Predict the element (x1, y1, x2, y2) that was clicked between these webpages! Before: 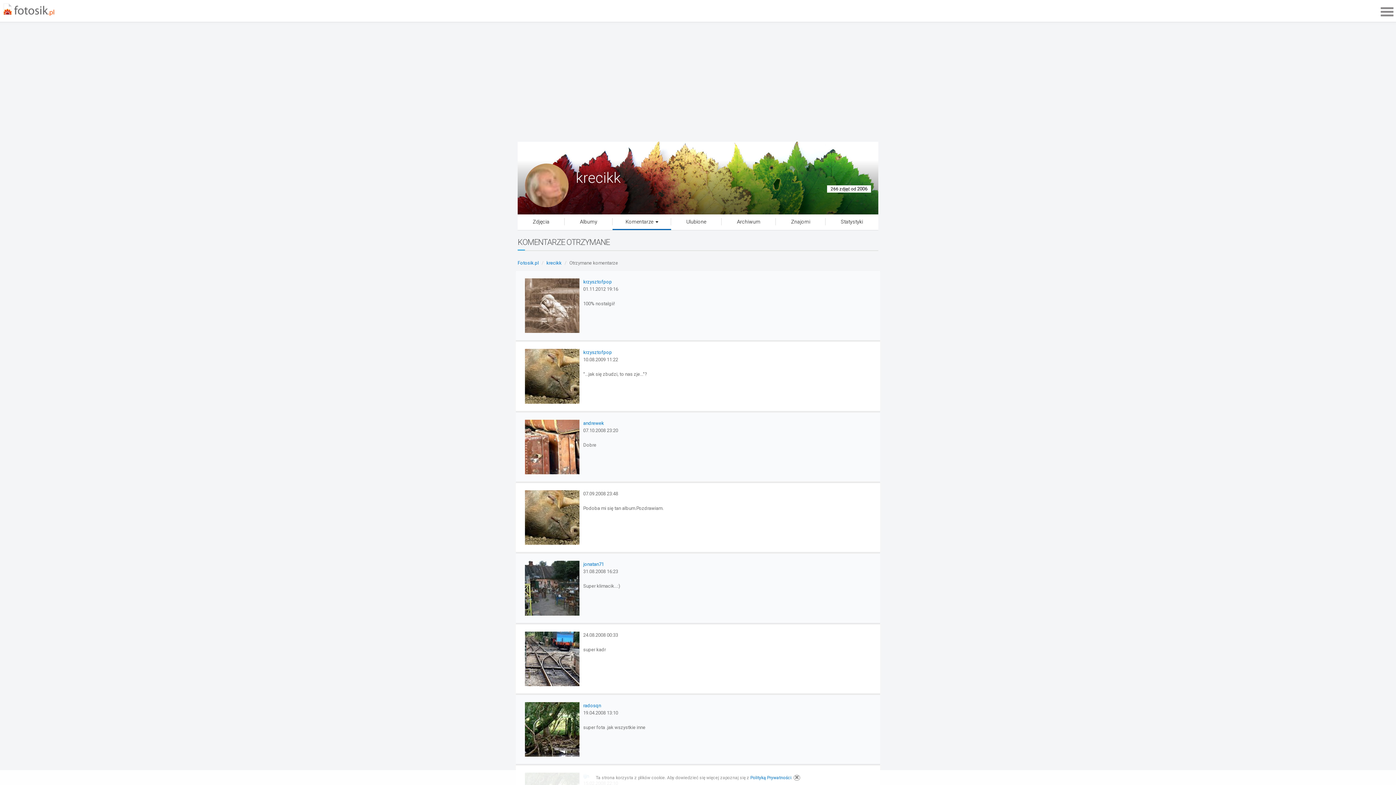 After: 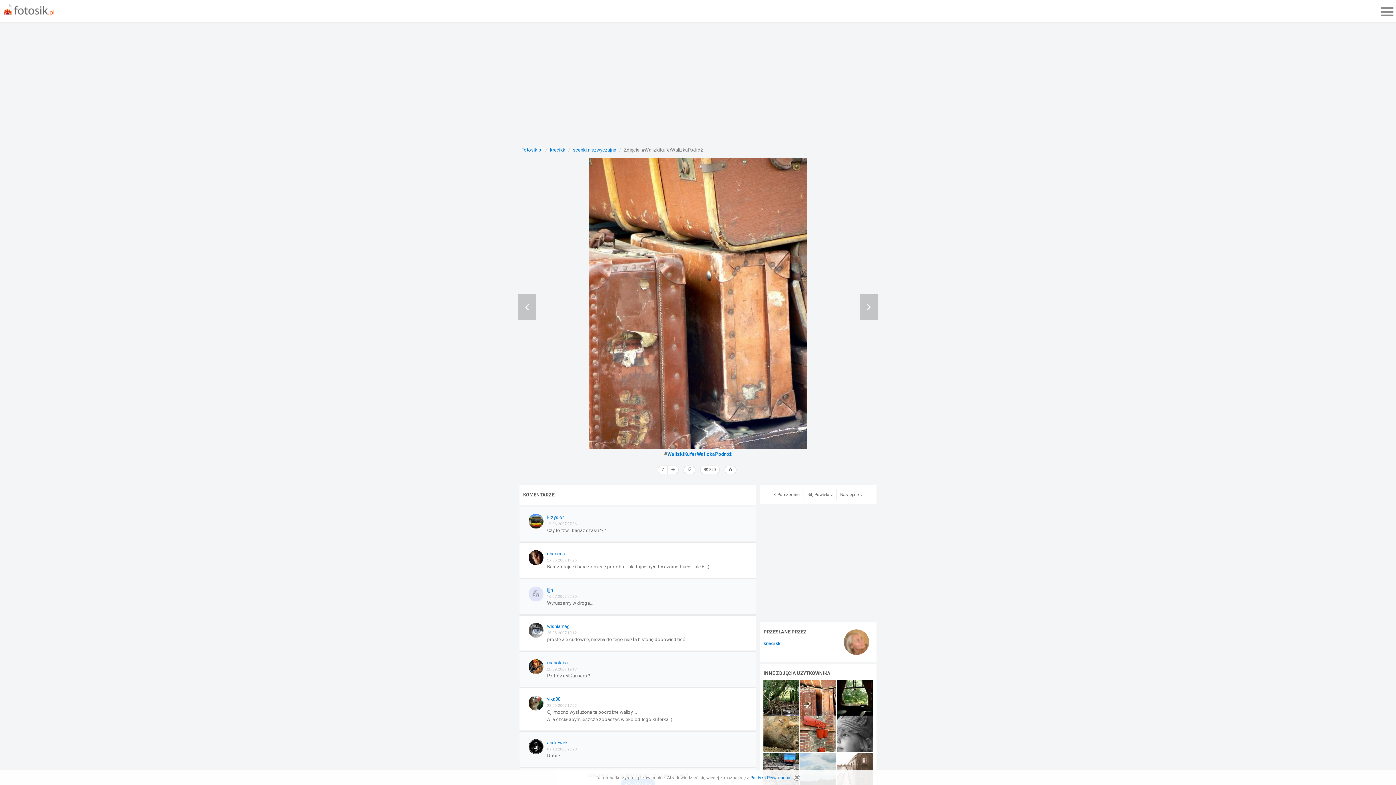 Action: bbox: (525, 444, 579, 449)